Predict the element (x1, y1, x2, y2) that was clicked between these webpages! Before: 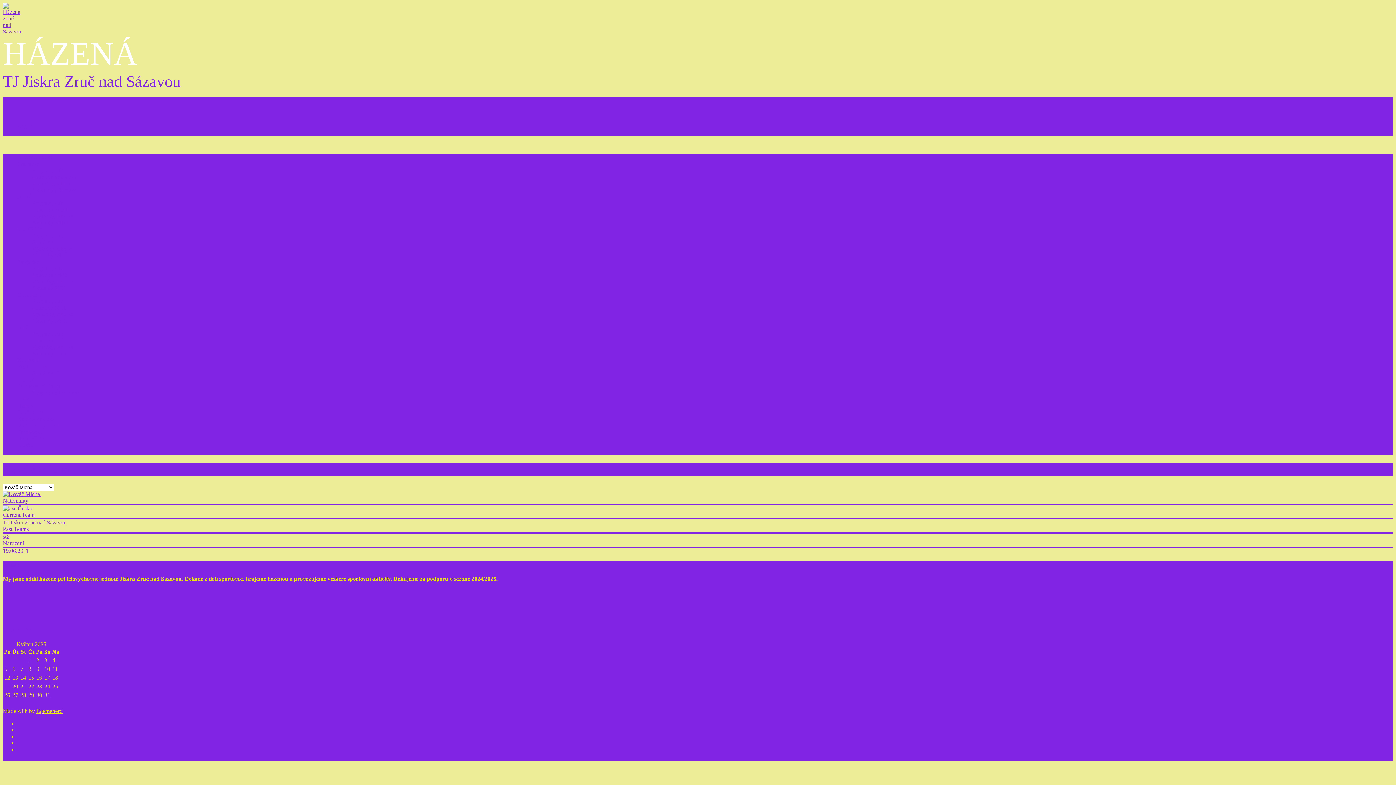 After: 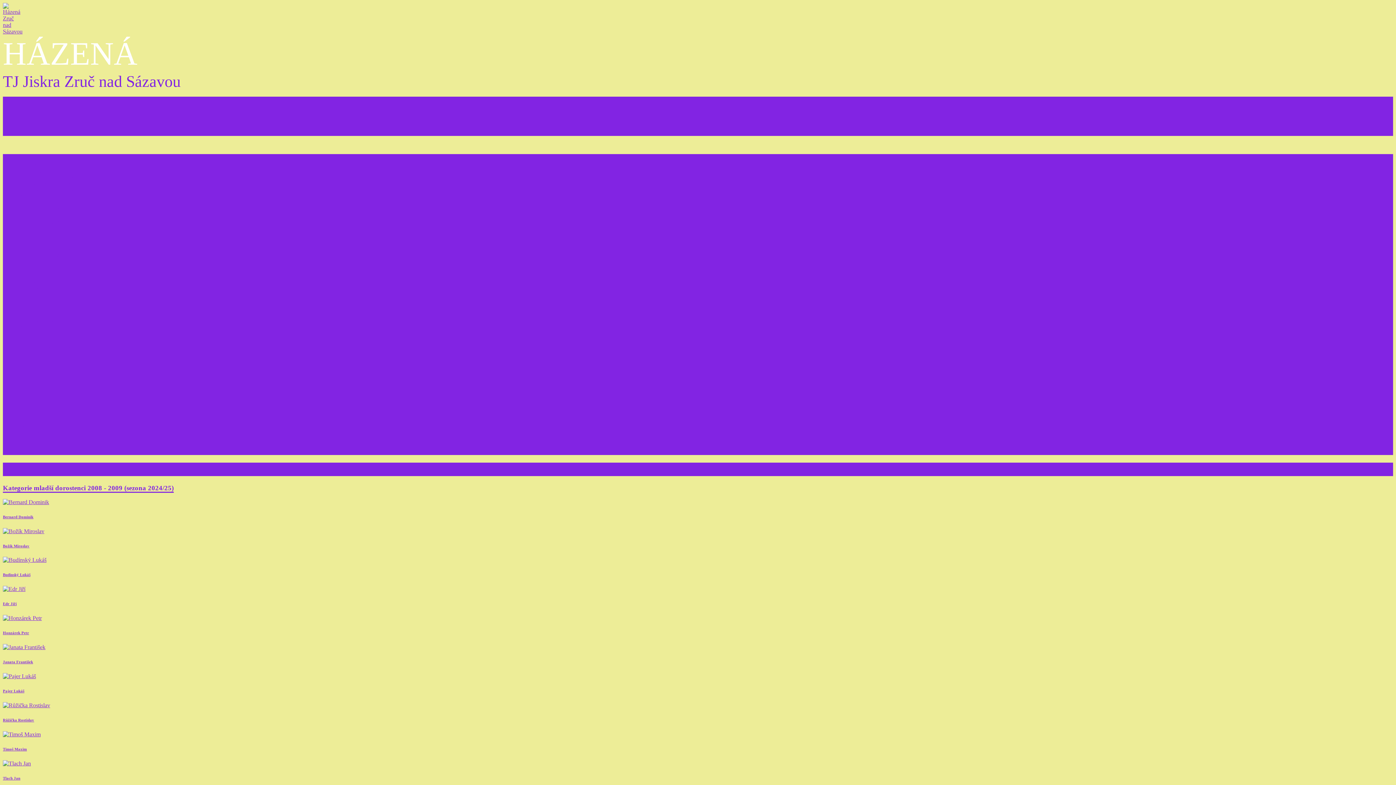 Action: bbox: (32, 304, 67, 310) label: Soupiska MLD